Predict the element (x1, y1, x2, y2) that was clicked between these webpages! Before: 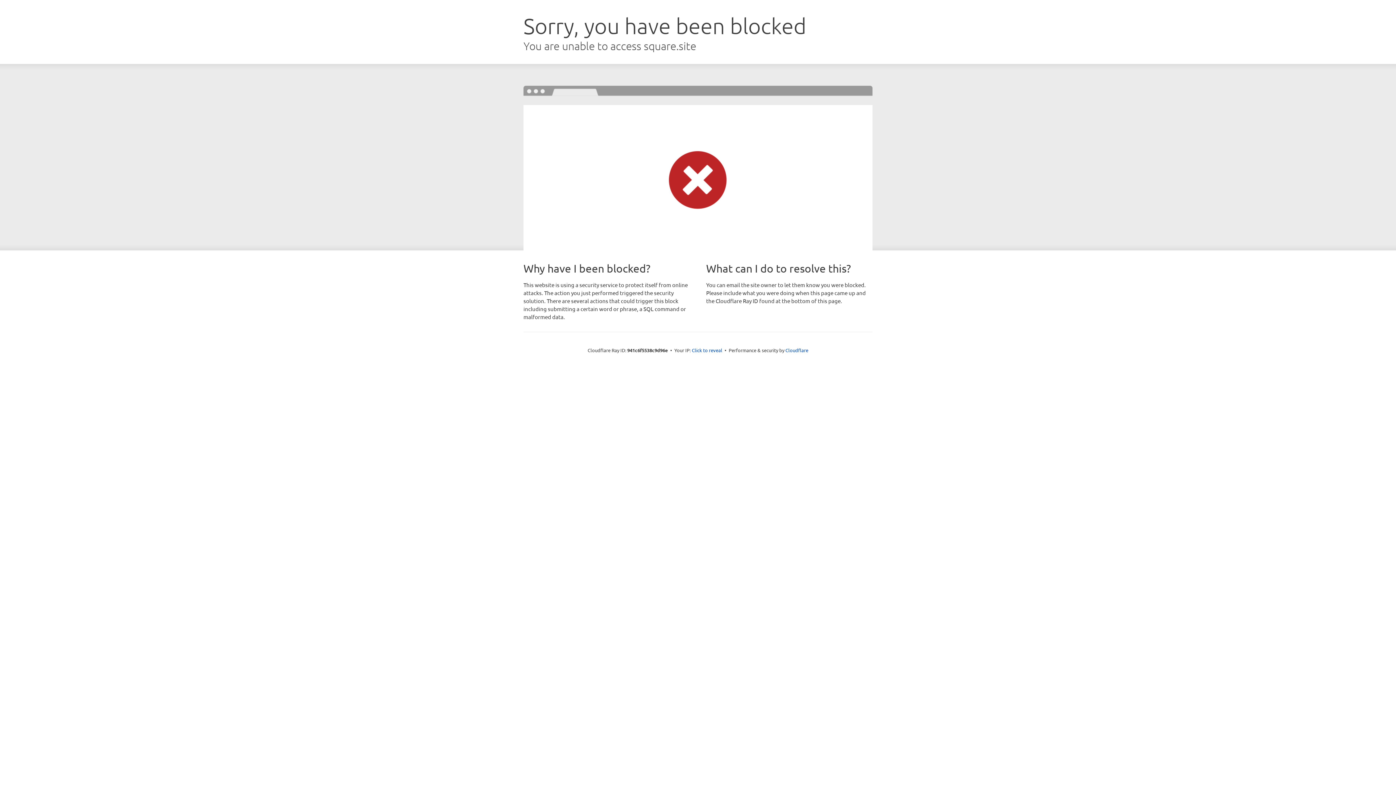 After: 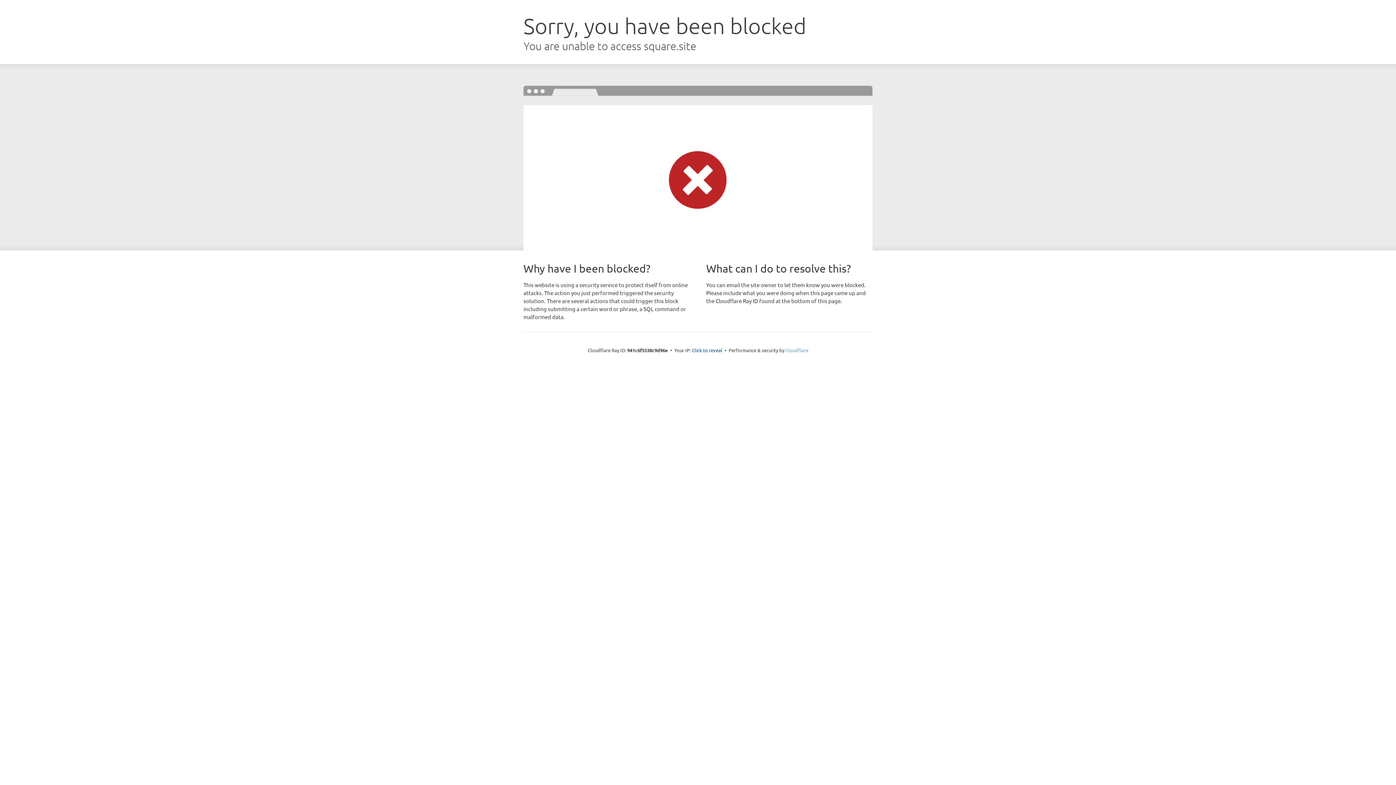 Action: bbox: (785, 347, 808, 353) label: Cloudflare